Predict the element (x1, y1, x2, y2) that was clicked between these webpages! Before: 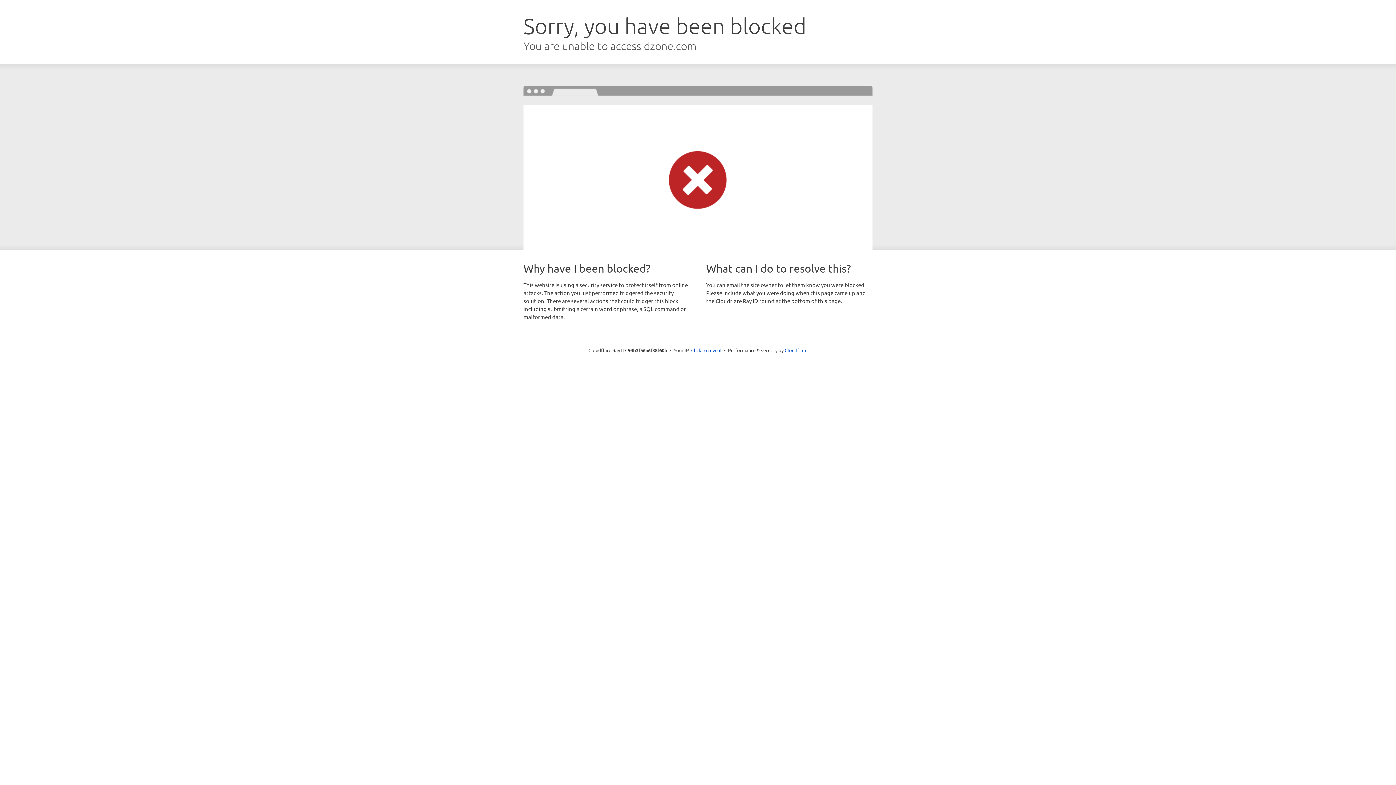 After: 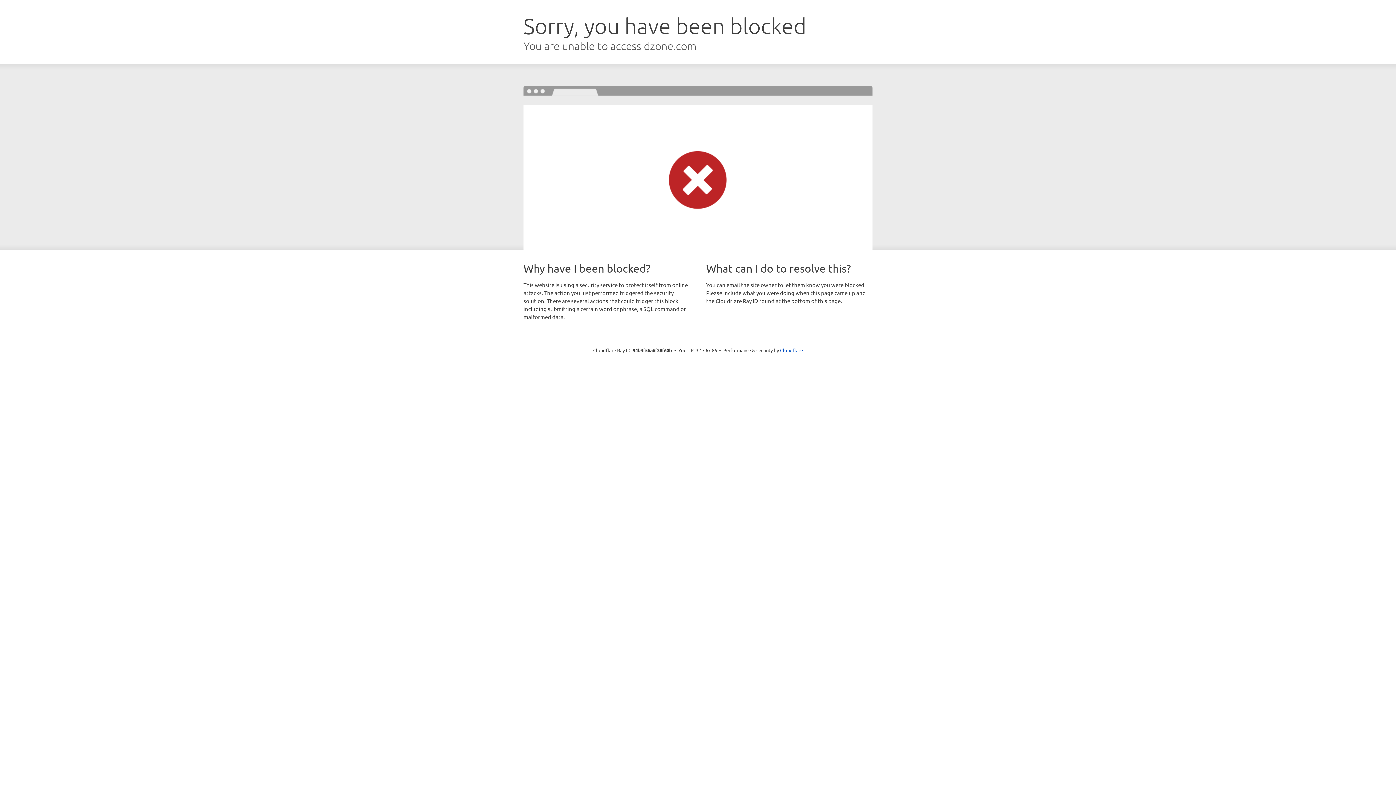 Action: bbox: (691, 346, 721, 353) label: Click to reveal